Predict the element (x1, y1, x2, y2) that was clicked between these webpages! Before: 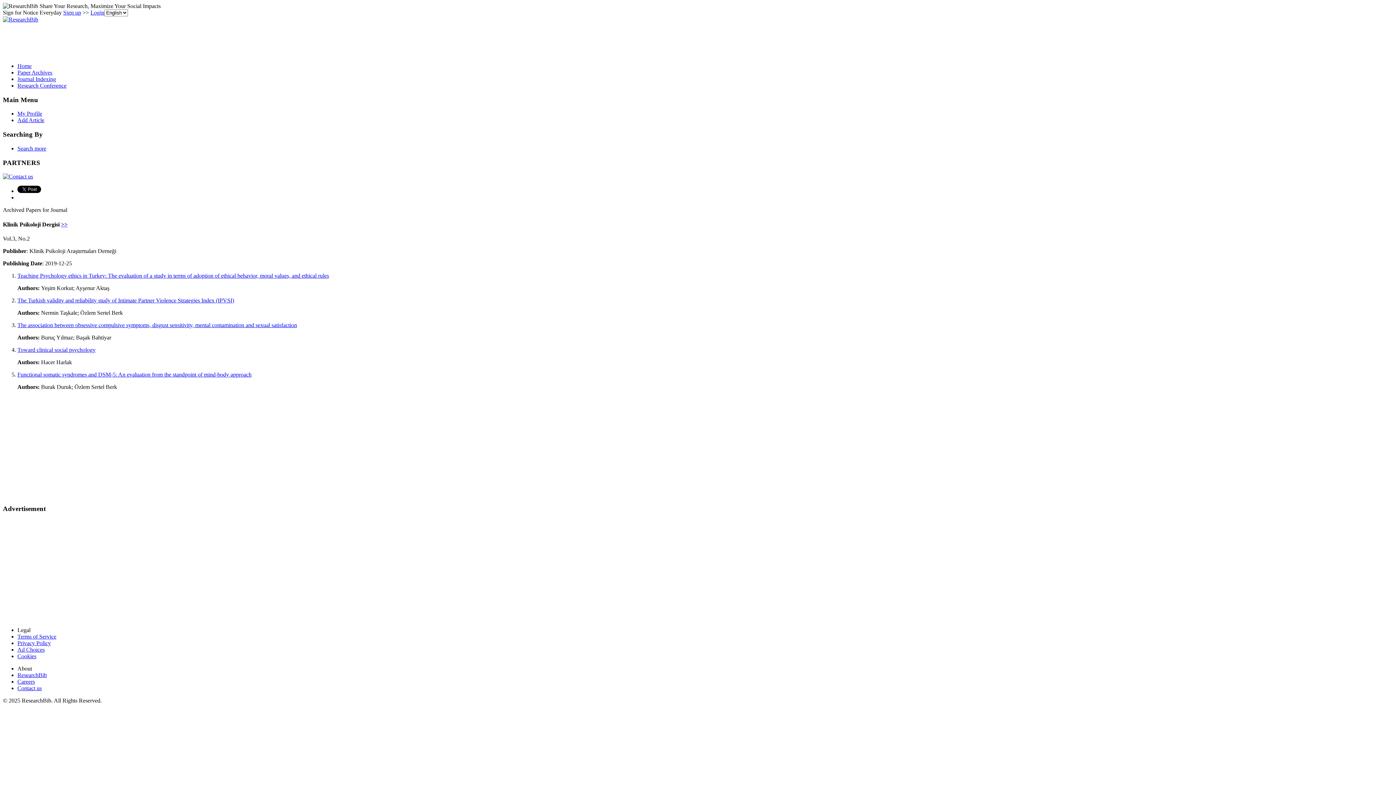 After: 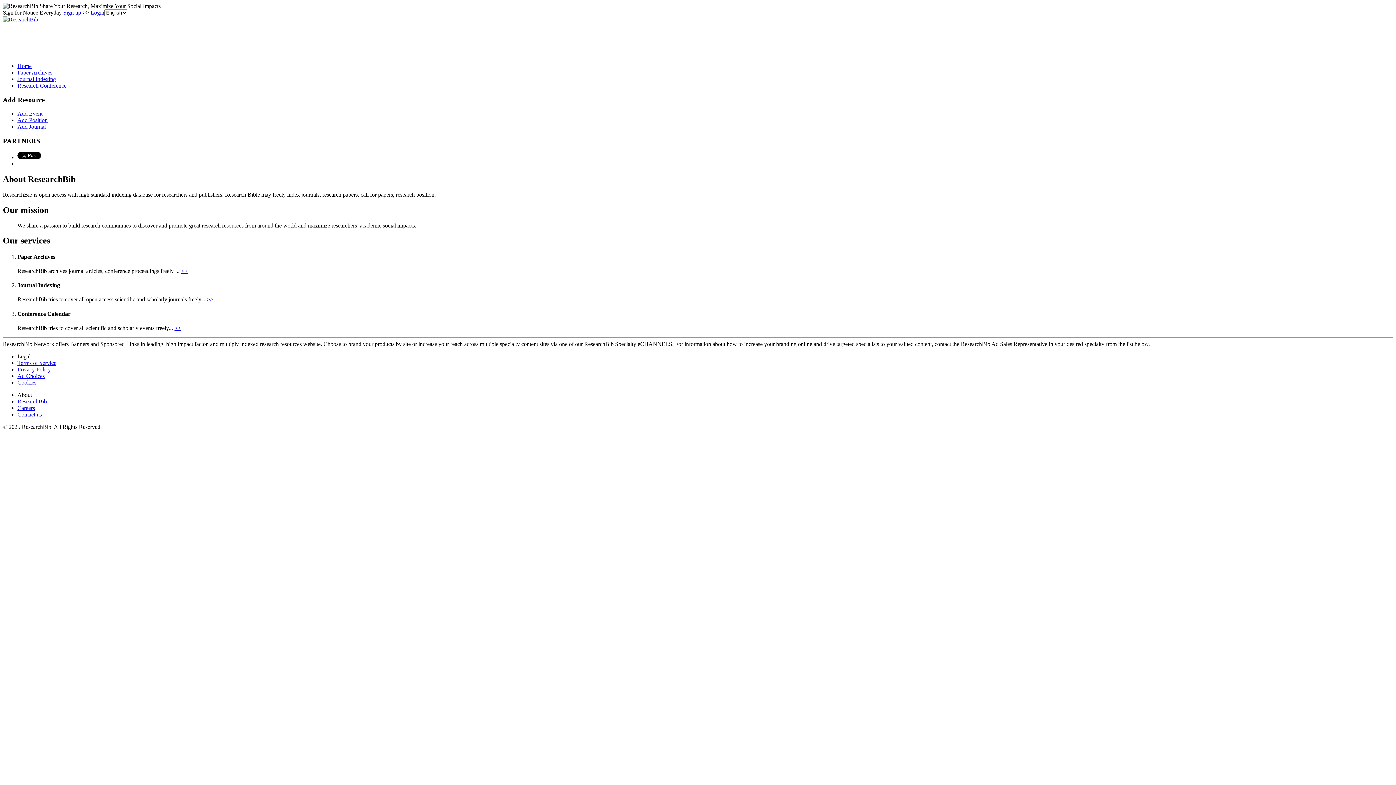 Action: label: ResearchBib bbox: (17, 672, 46, 678)